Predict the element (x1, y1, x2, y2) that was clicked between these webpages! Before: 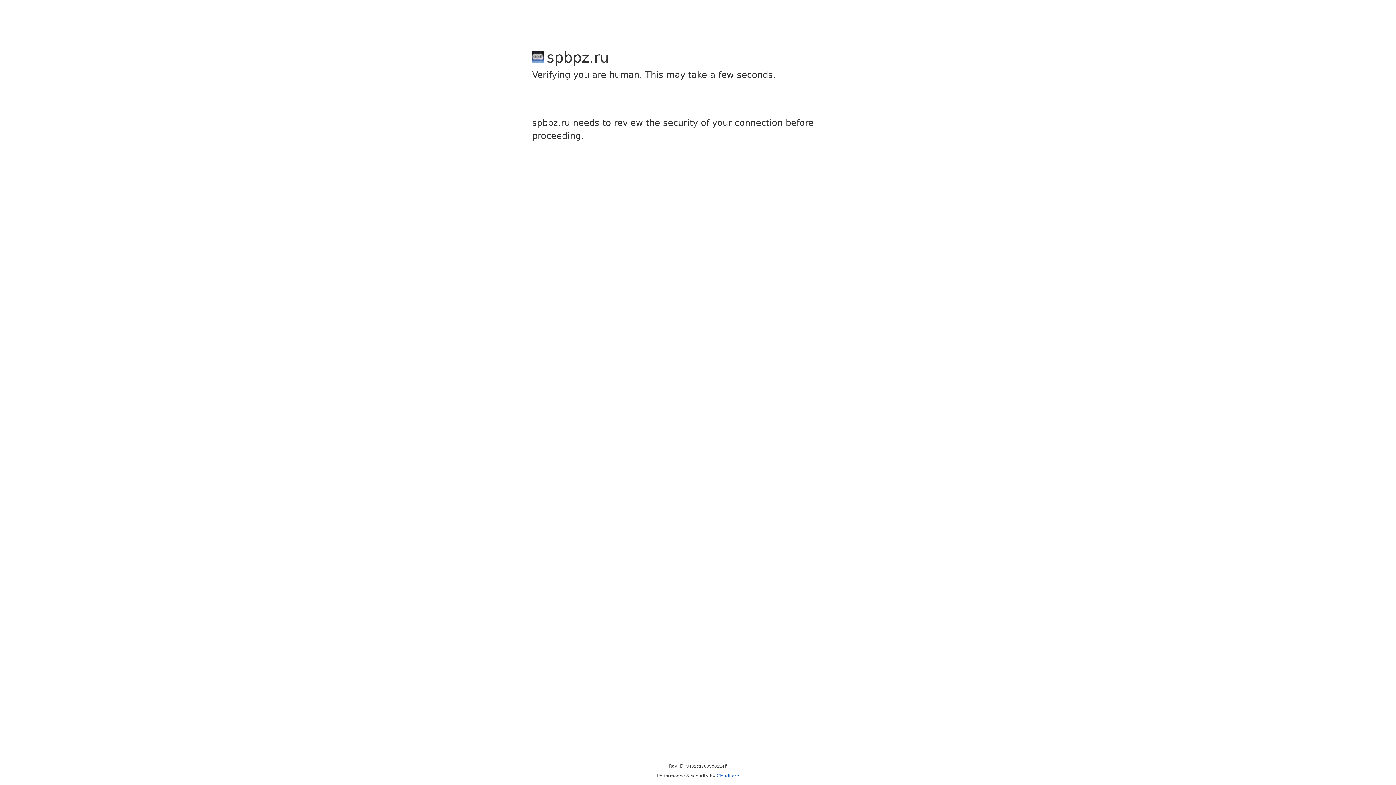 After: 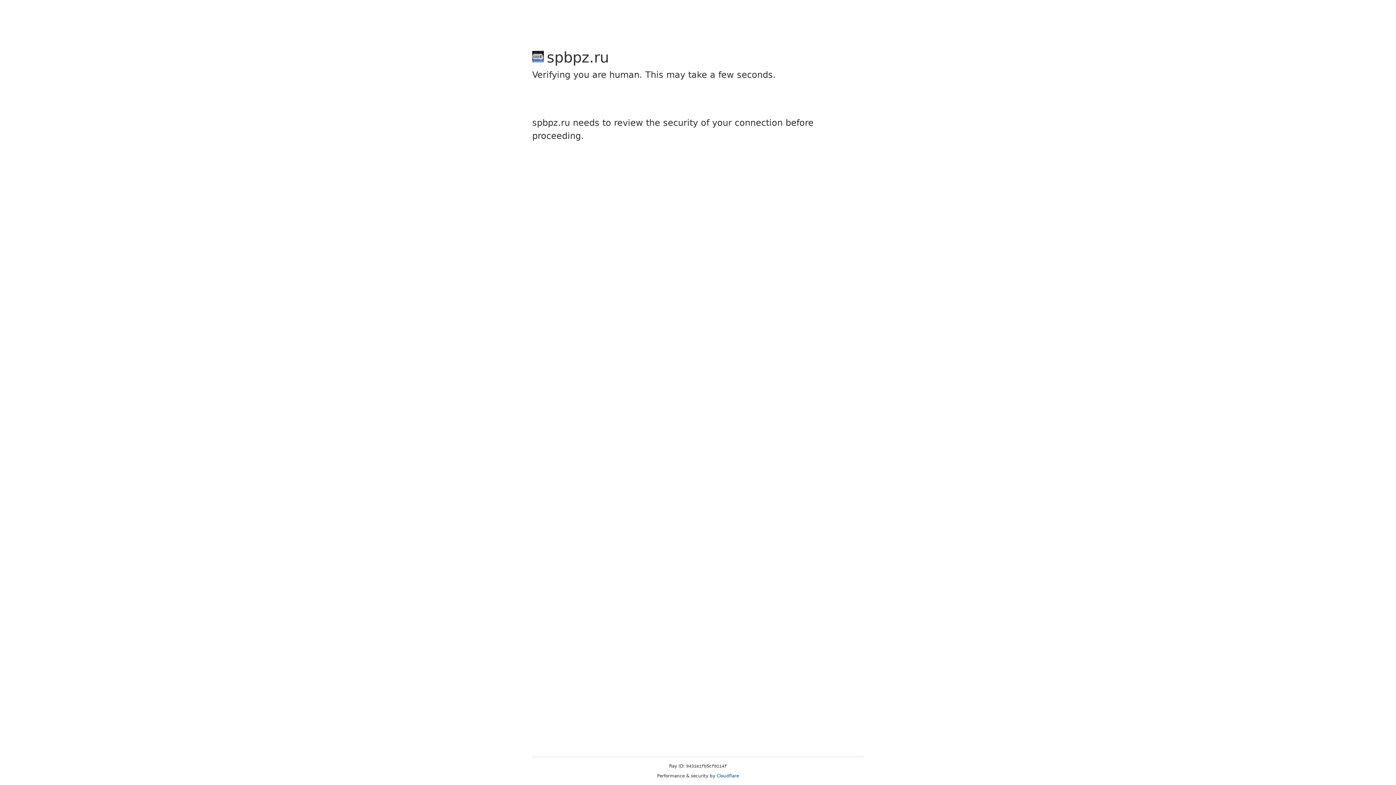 Action: label: Cloudflare bbox: (716, 773, 739, 778)